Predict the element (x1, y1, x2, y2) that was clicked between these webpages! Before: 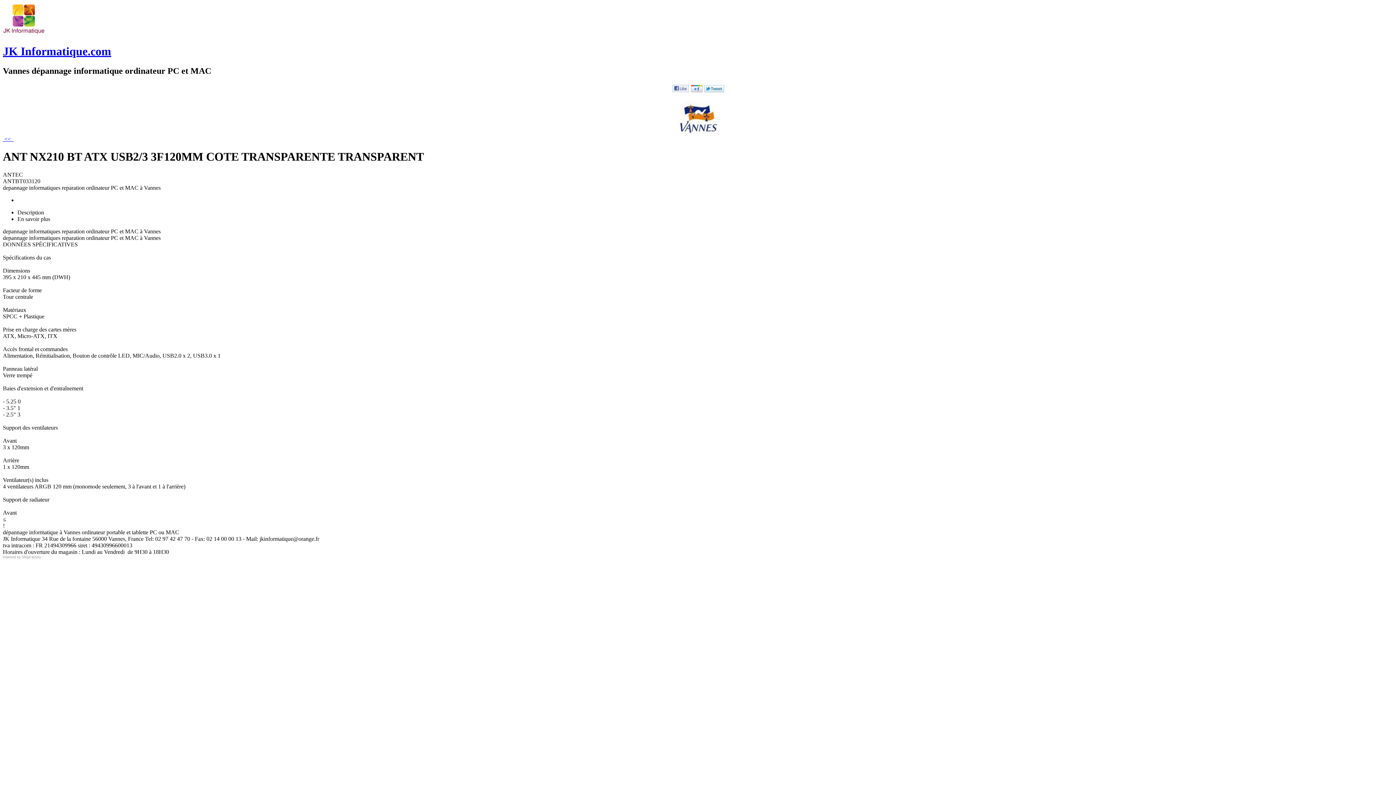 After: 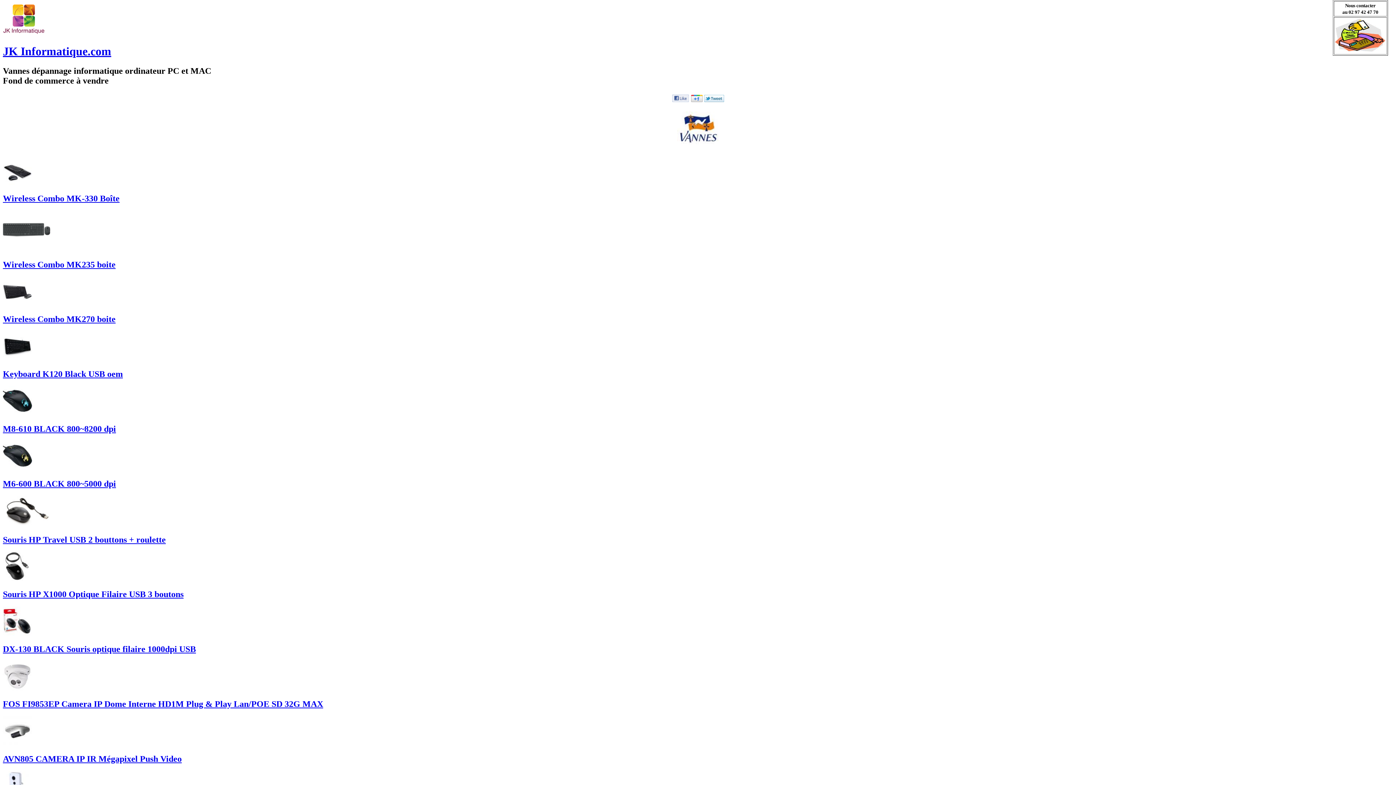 Action: label: JK Informatique.com bbox: (2, 44, 1393, 58)